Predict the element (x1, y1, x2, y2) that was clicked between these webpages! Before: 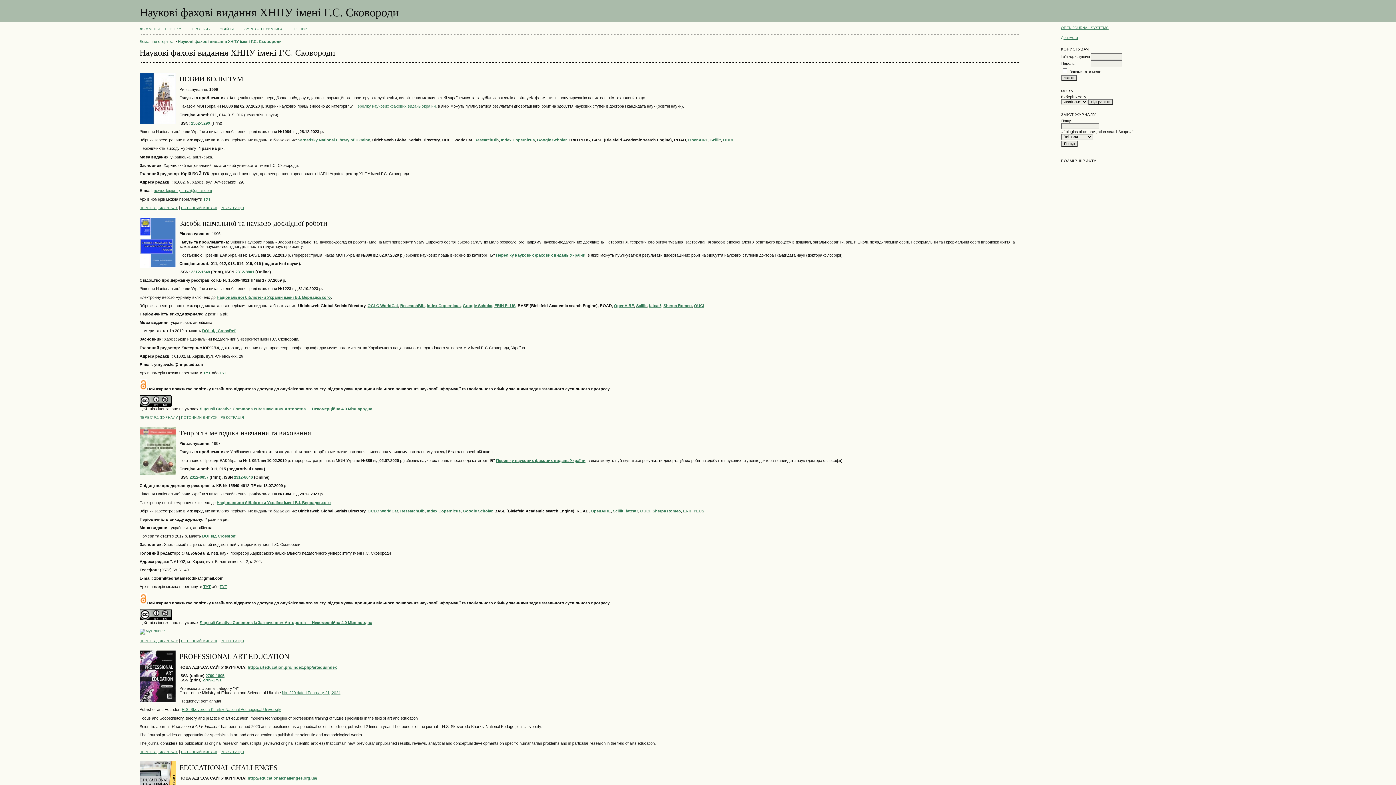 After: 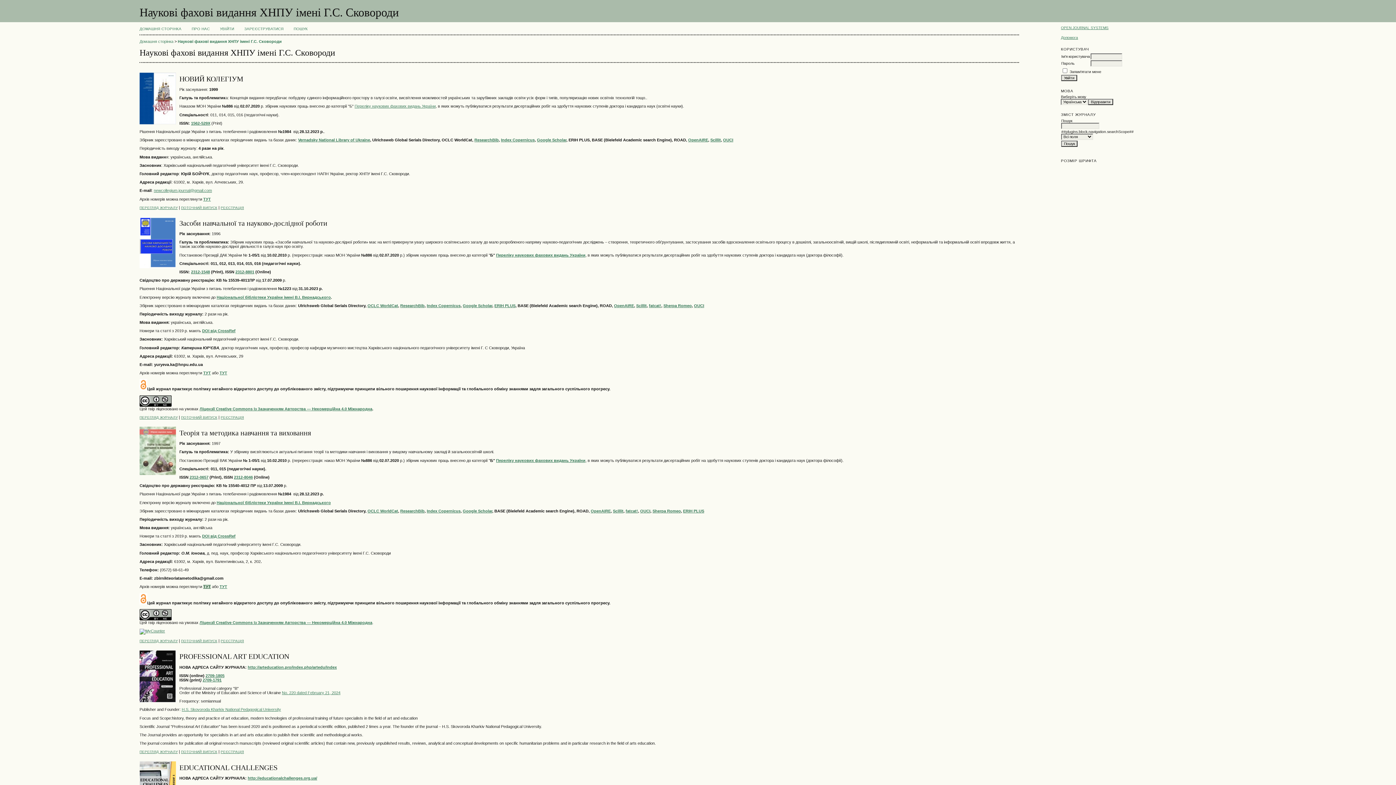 Action: bbox: (203, 584, 210, 589) label: ТУТ